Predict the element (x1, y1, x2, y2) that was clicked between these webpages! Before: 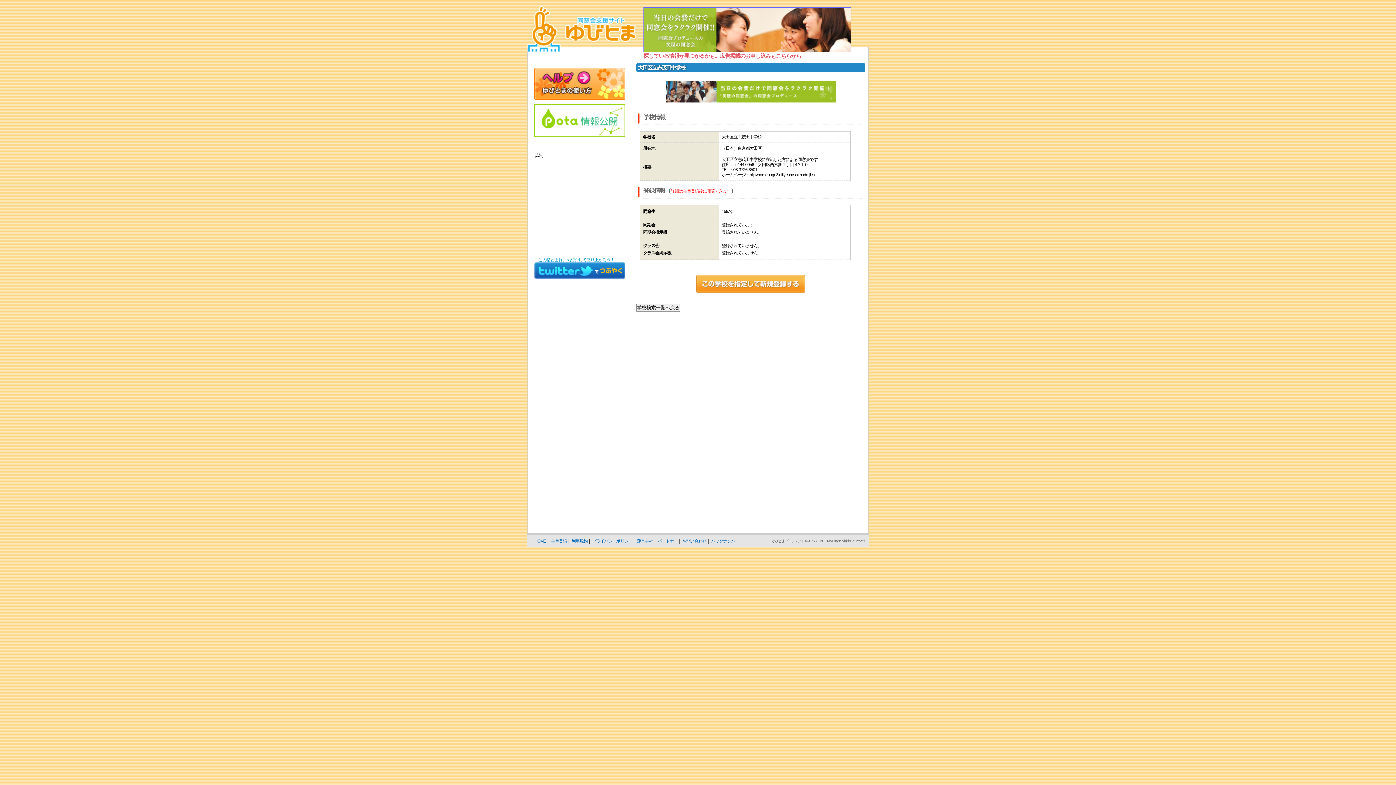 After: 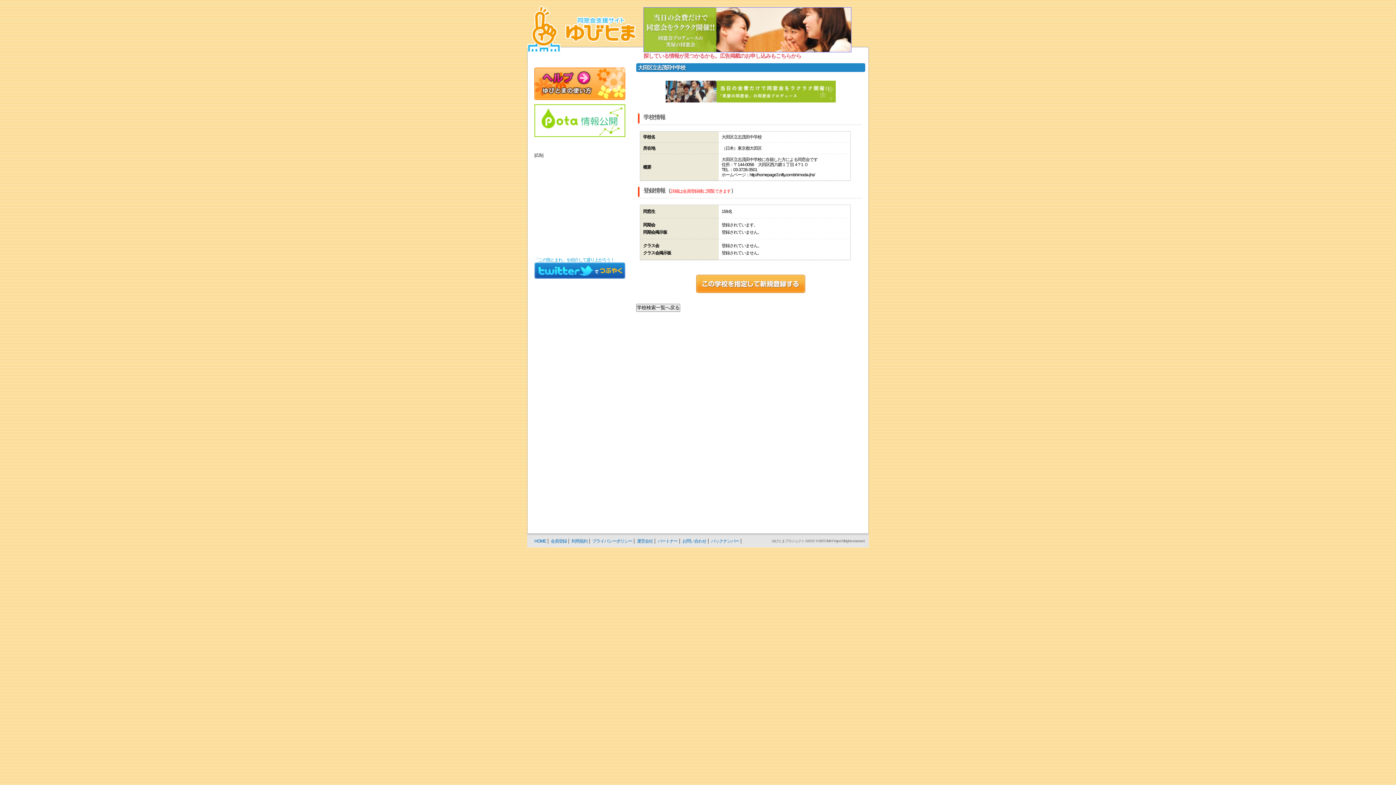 Action: bbox: (643, 7, 851, 12)